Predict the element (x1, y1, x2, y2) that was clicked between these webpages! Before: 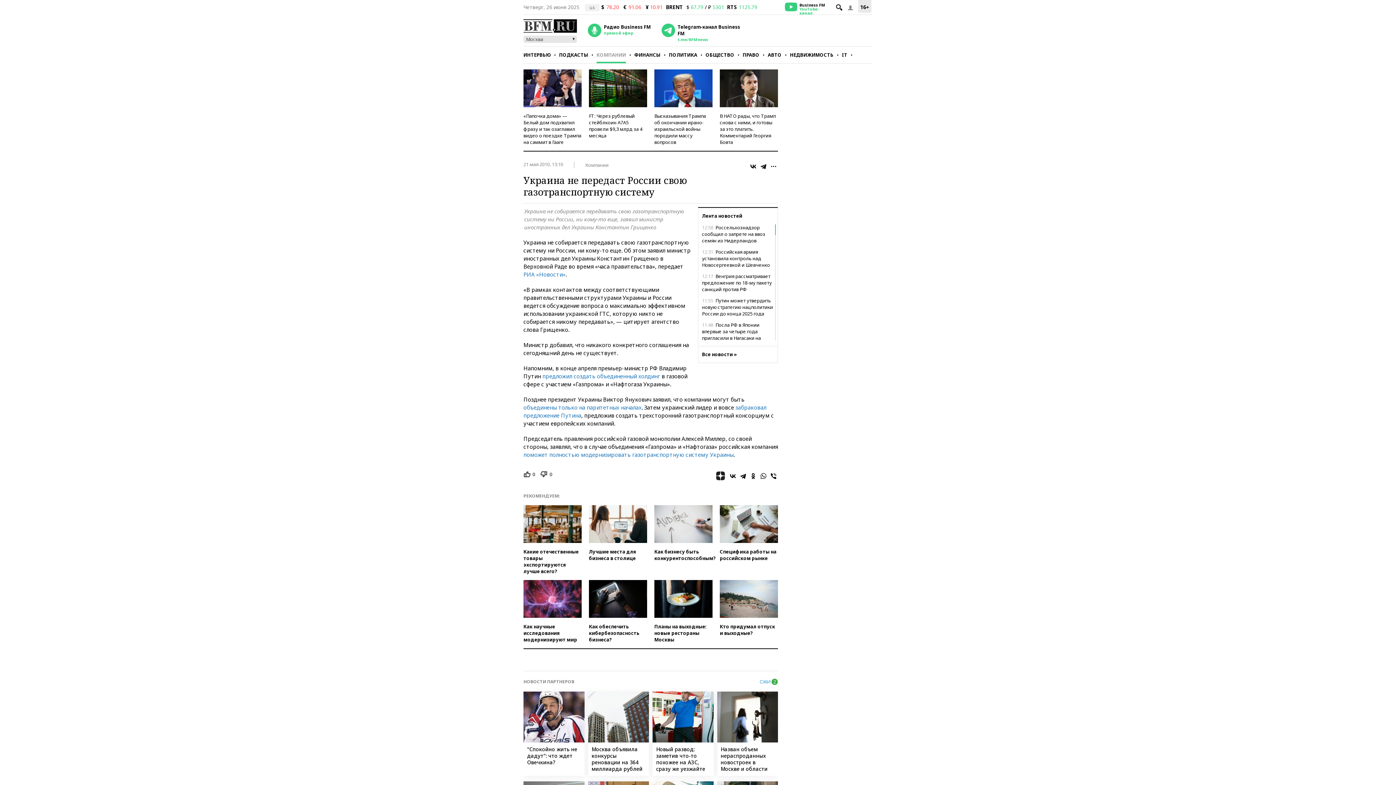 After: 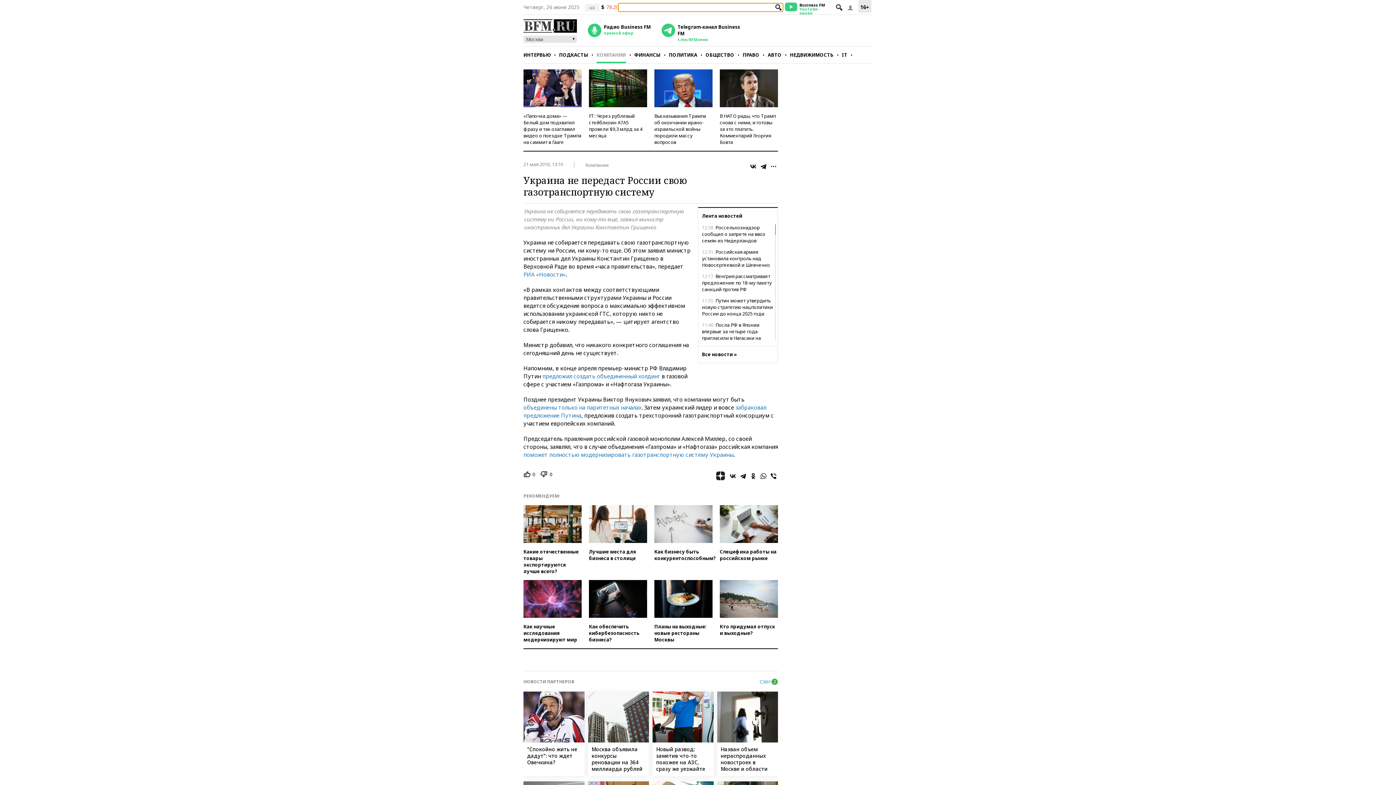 Action: bbox: (834, 2, 844, 12)